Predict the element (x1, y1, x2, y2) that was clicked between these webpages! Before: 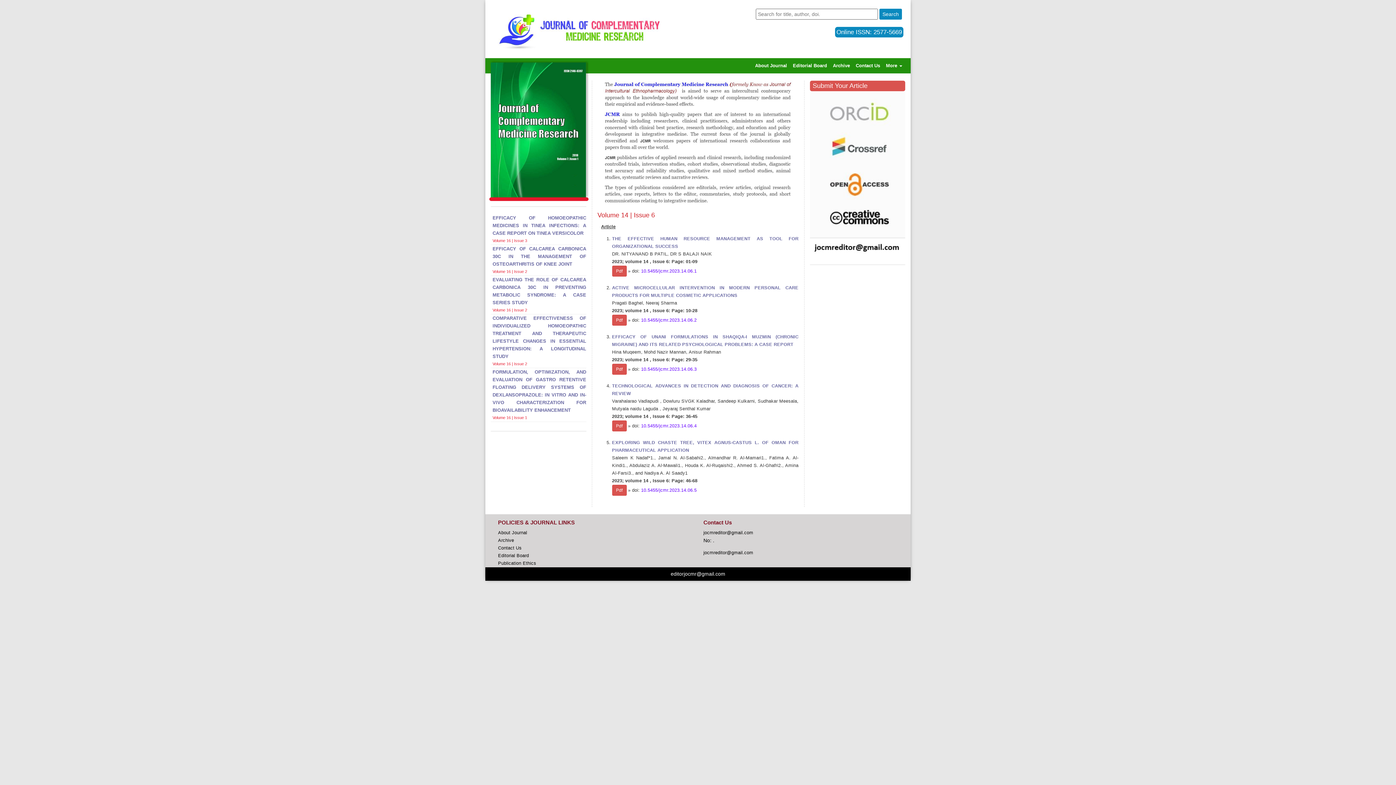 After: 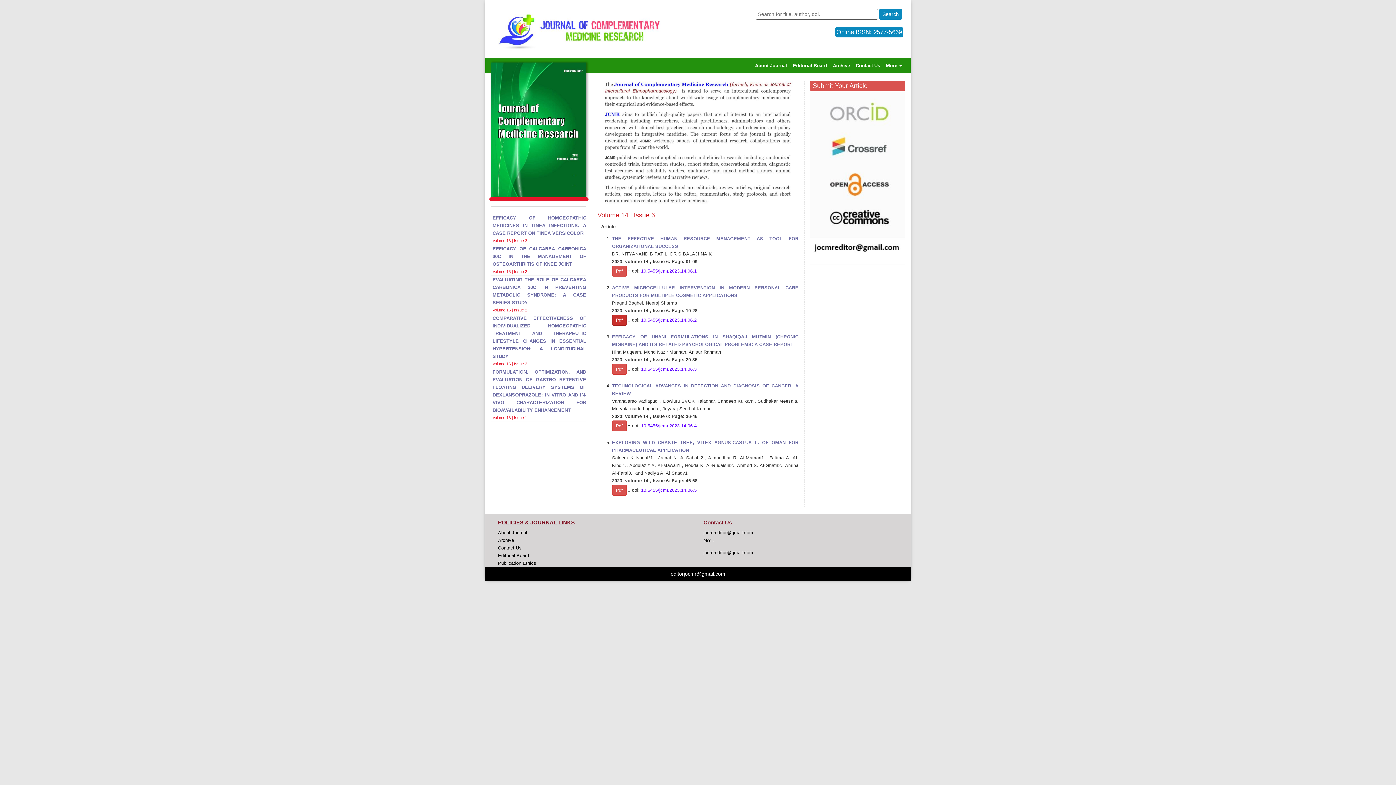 Action: label: Pdf bbox: (612, 315, 626, 325)